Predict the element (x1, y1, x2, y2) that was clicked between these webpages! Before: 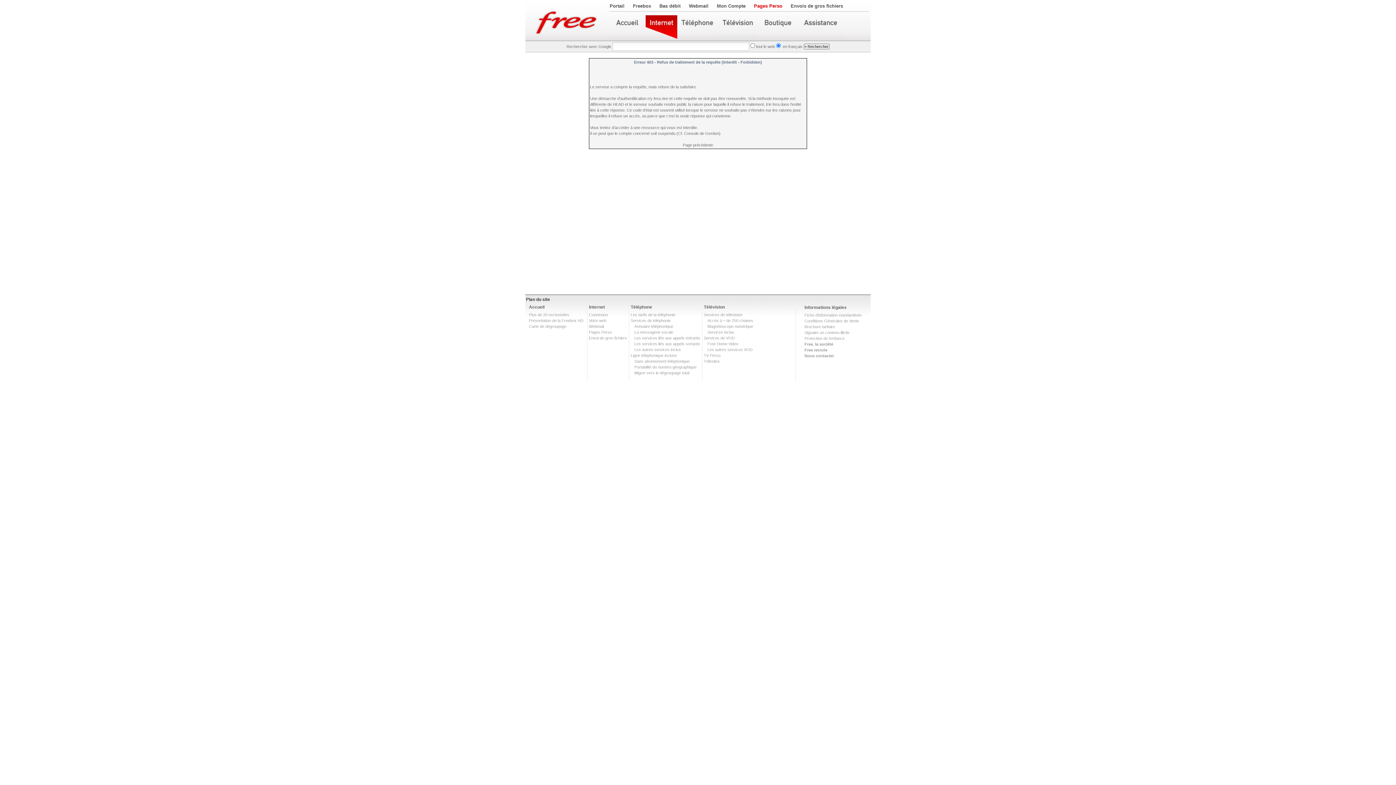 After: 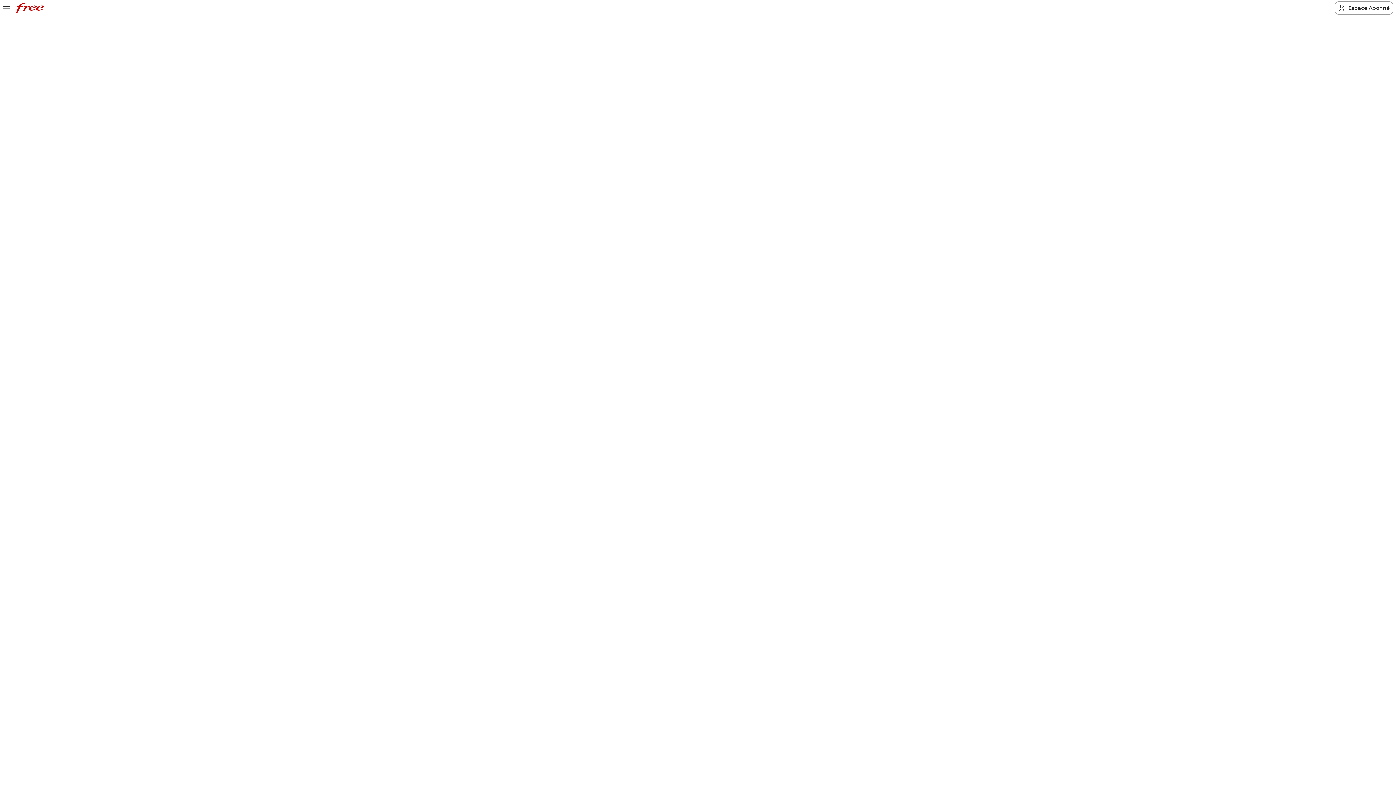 Action: bbox: (630, 318, 670, 322) label: Services de téléphonie